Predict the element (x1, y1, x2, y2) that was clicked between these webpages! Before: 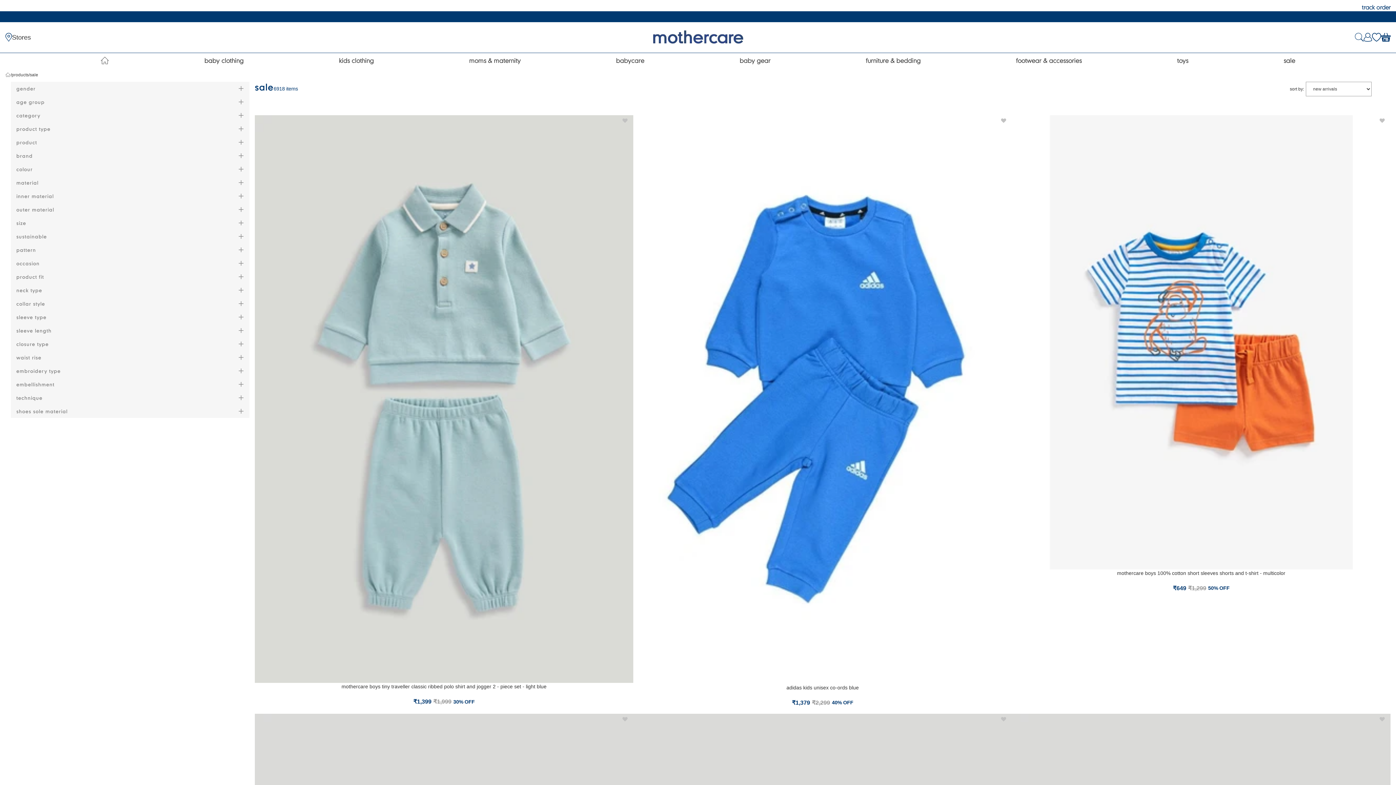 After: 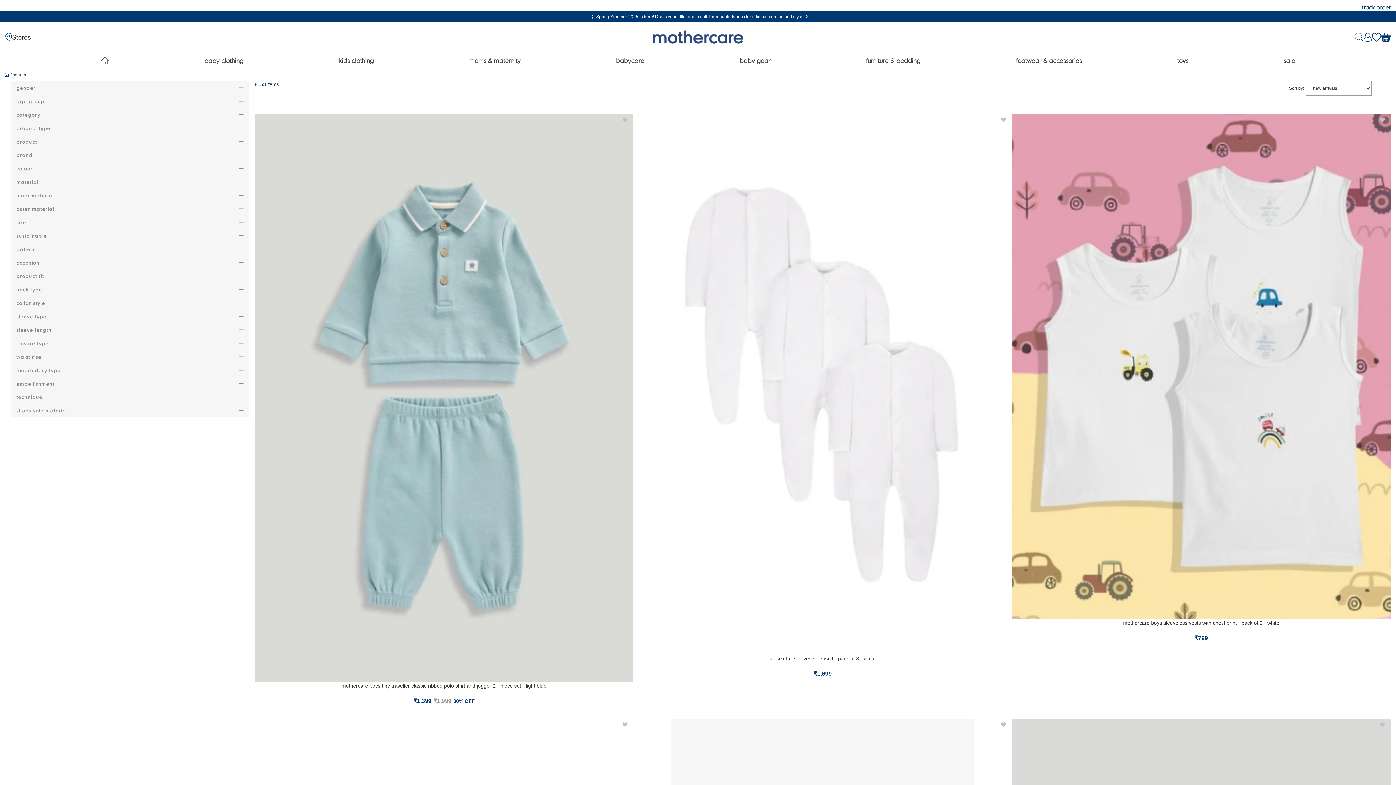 Action: bbox: (11, 71, 28, 78) label: products